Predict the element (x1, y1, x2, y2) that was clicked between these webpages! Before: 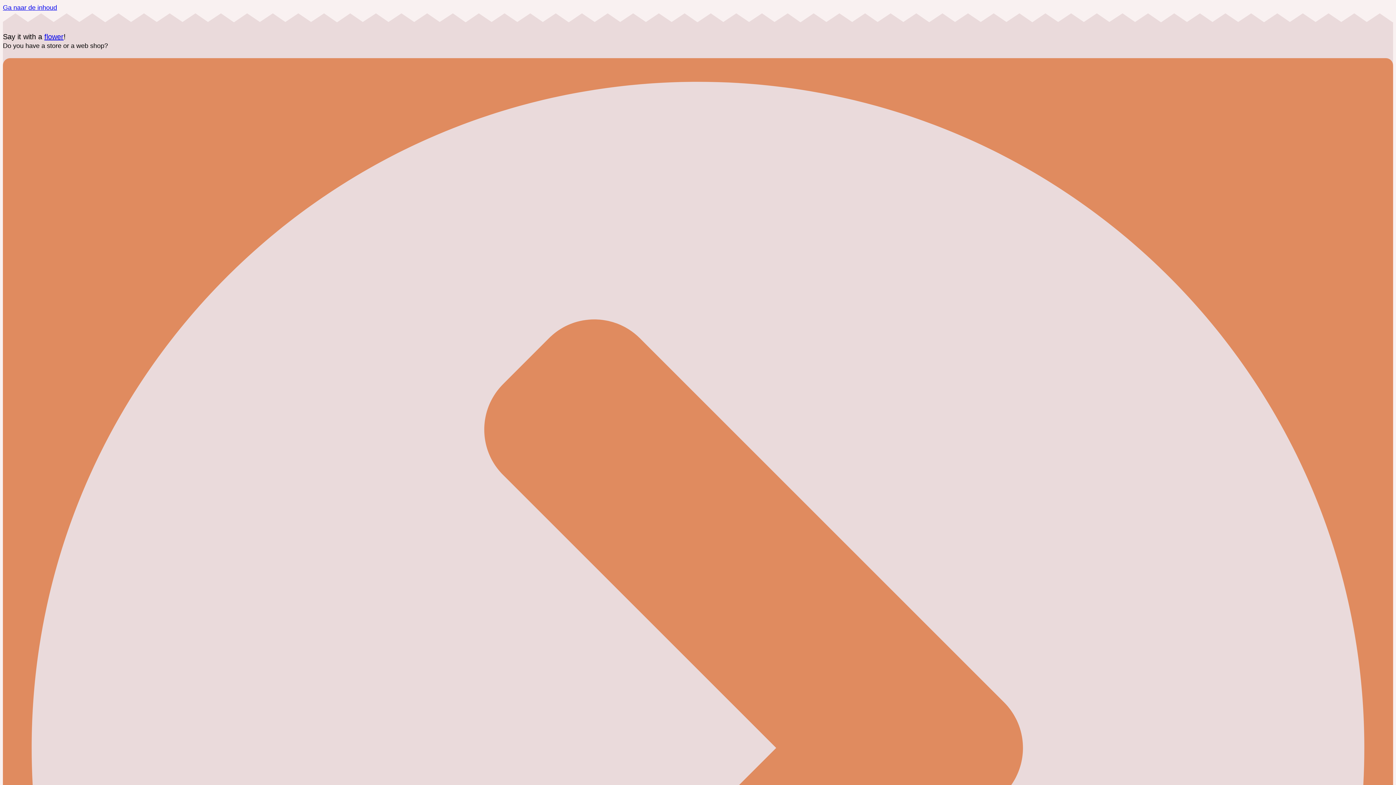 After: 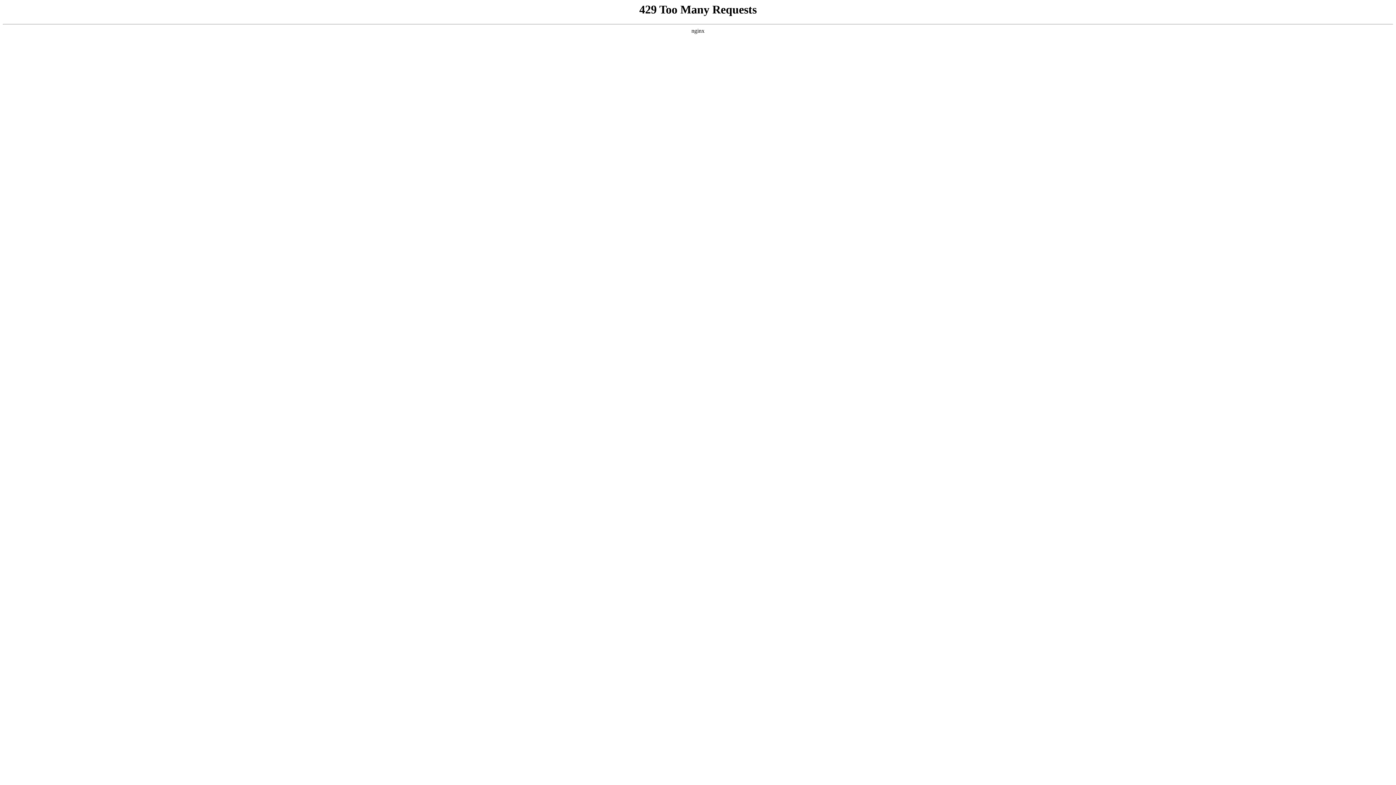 Action: bbox: (44, 32, 63, 40) label: flower